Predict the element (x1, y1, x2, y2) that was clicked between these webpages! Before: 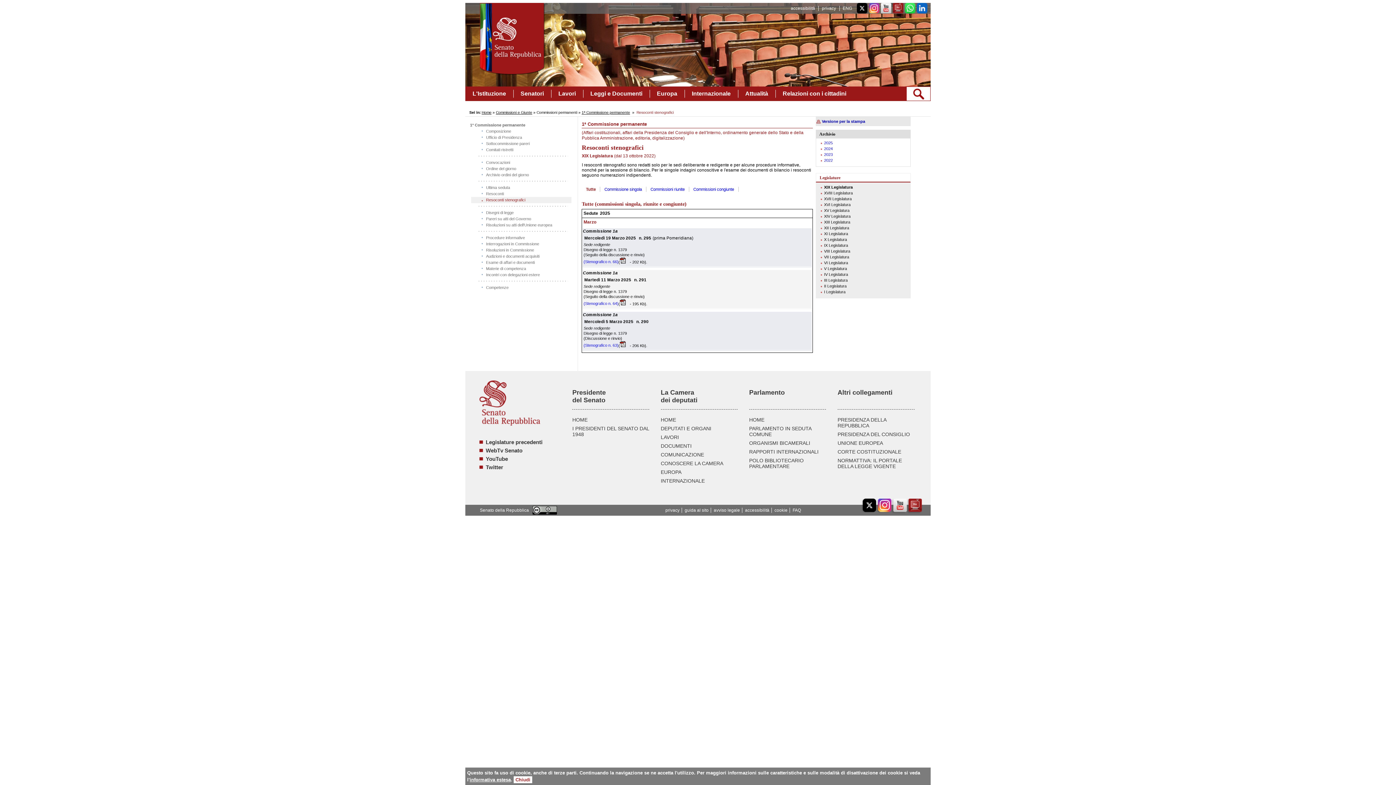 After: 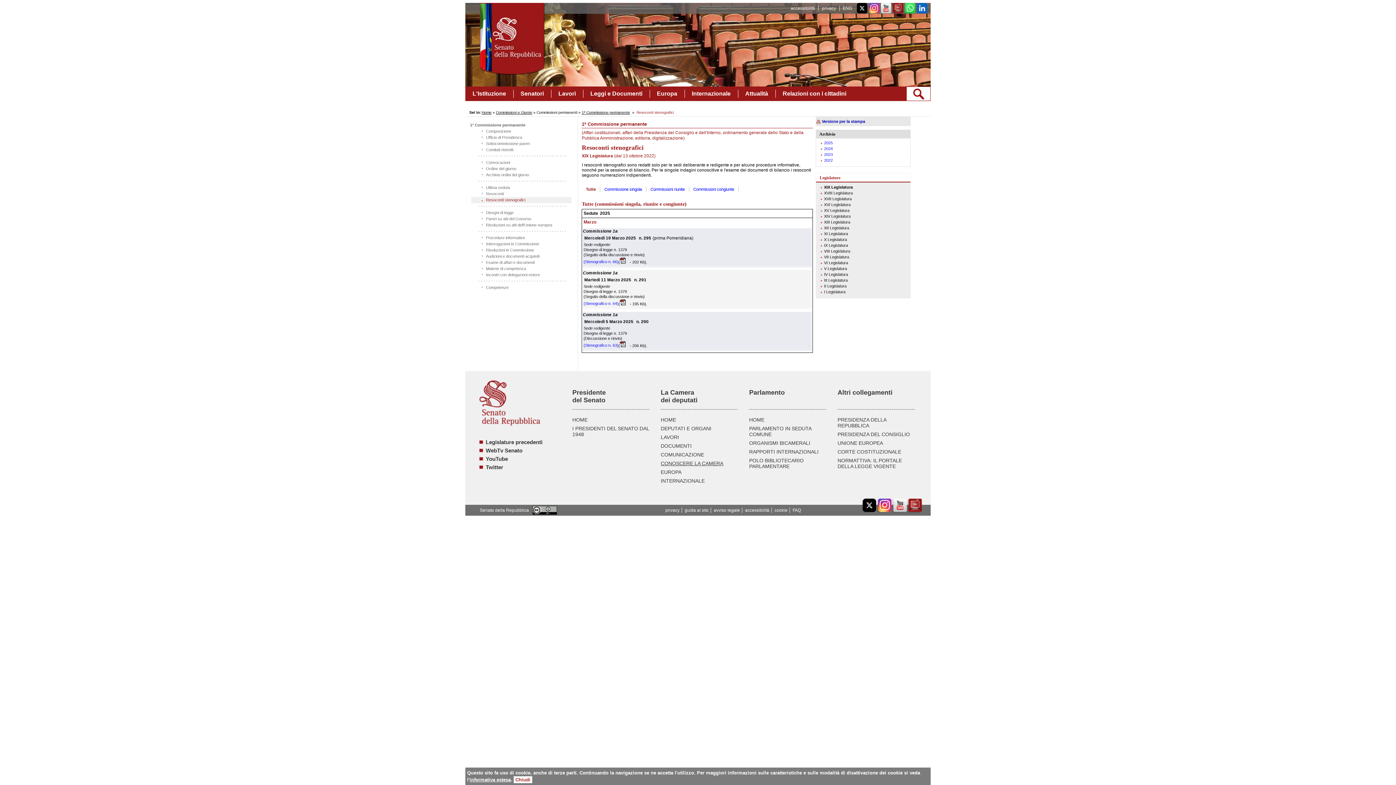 Action: label: CONOSCERE LA CAMERA bbox: (660, 460, 723, 466)